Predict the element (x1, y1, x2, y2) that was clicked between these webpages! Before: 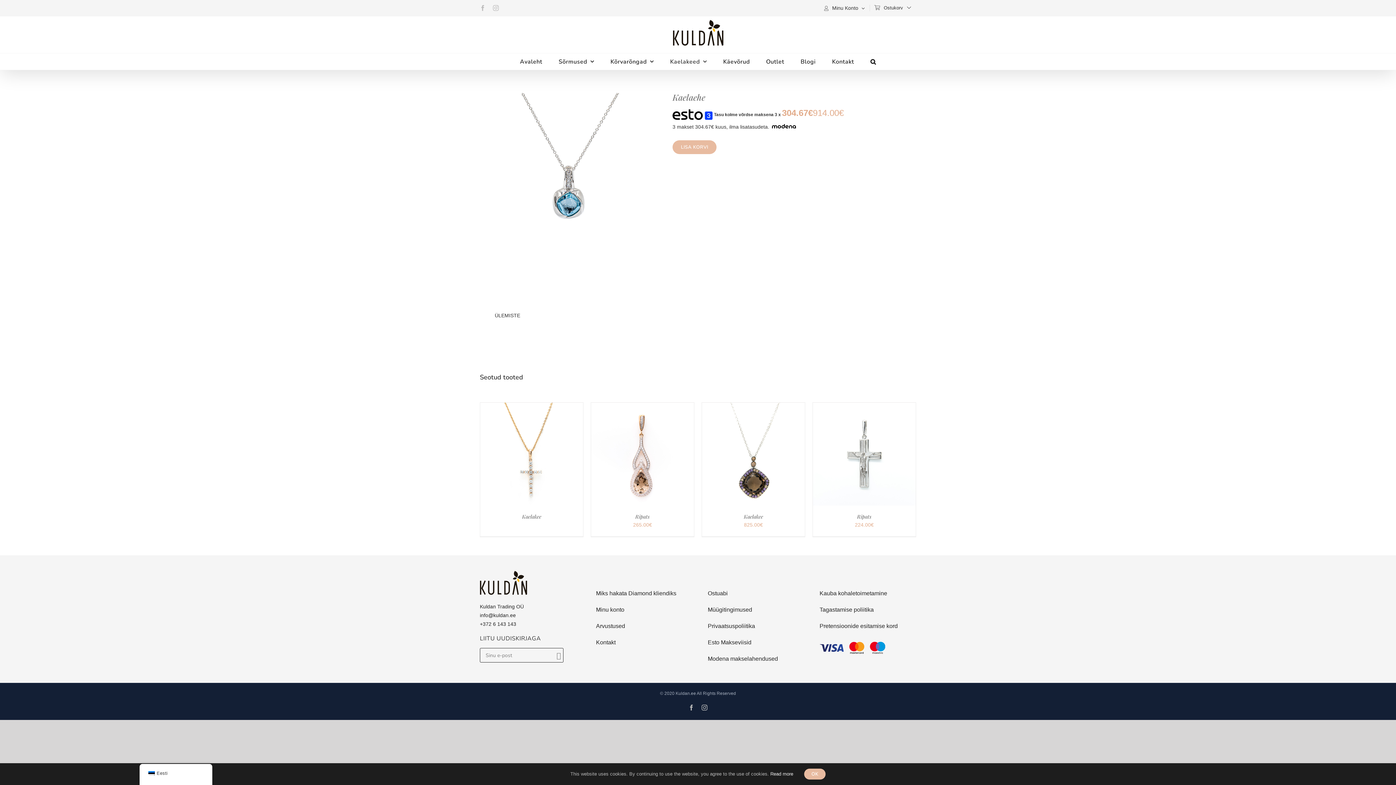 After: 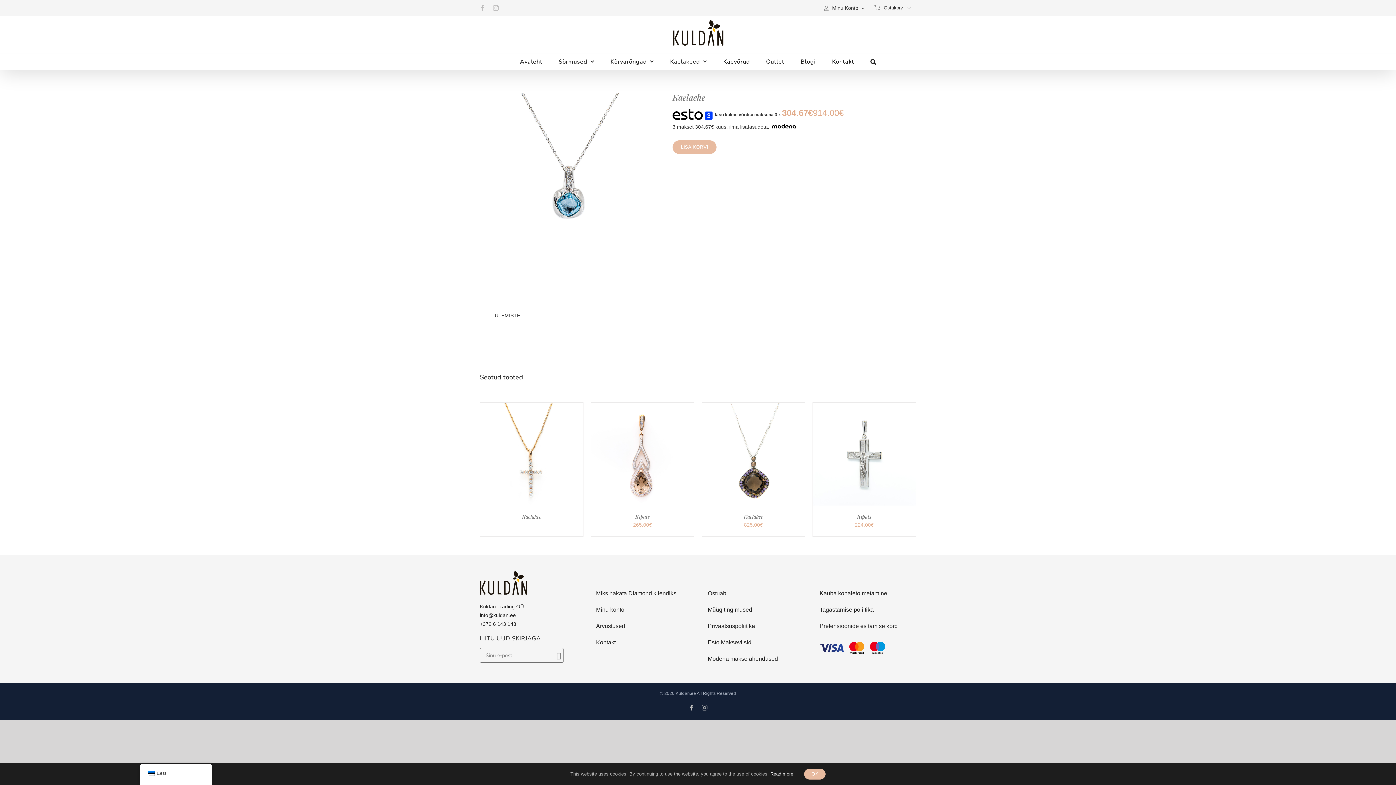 Action: bbox: (688, 705, 694, 711) label: Facebook